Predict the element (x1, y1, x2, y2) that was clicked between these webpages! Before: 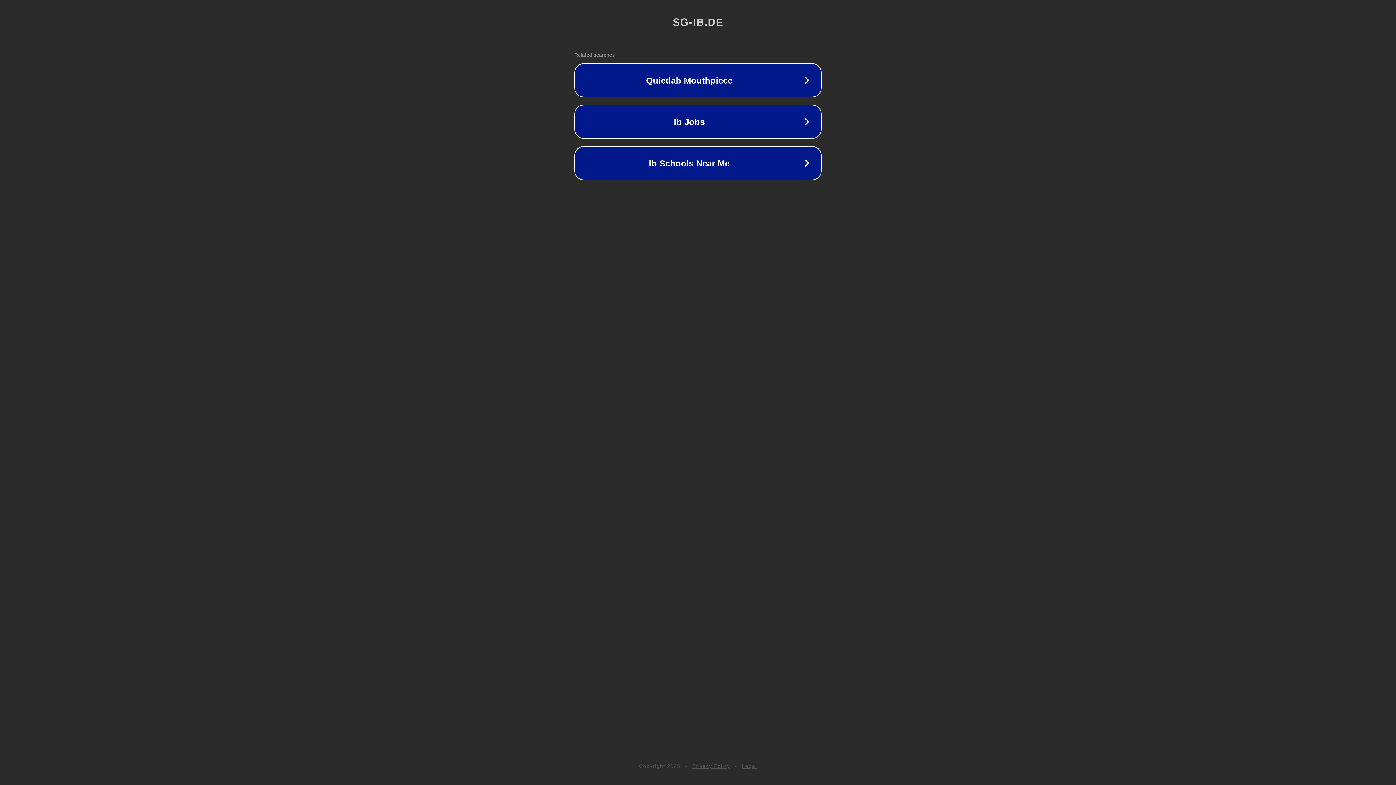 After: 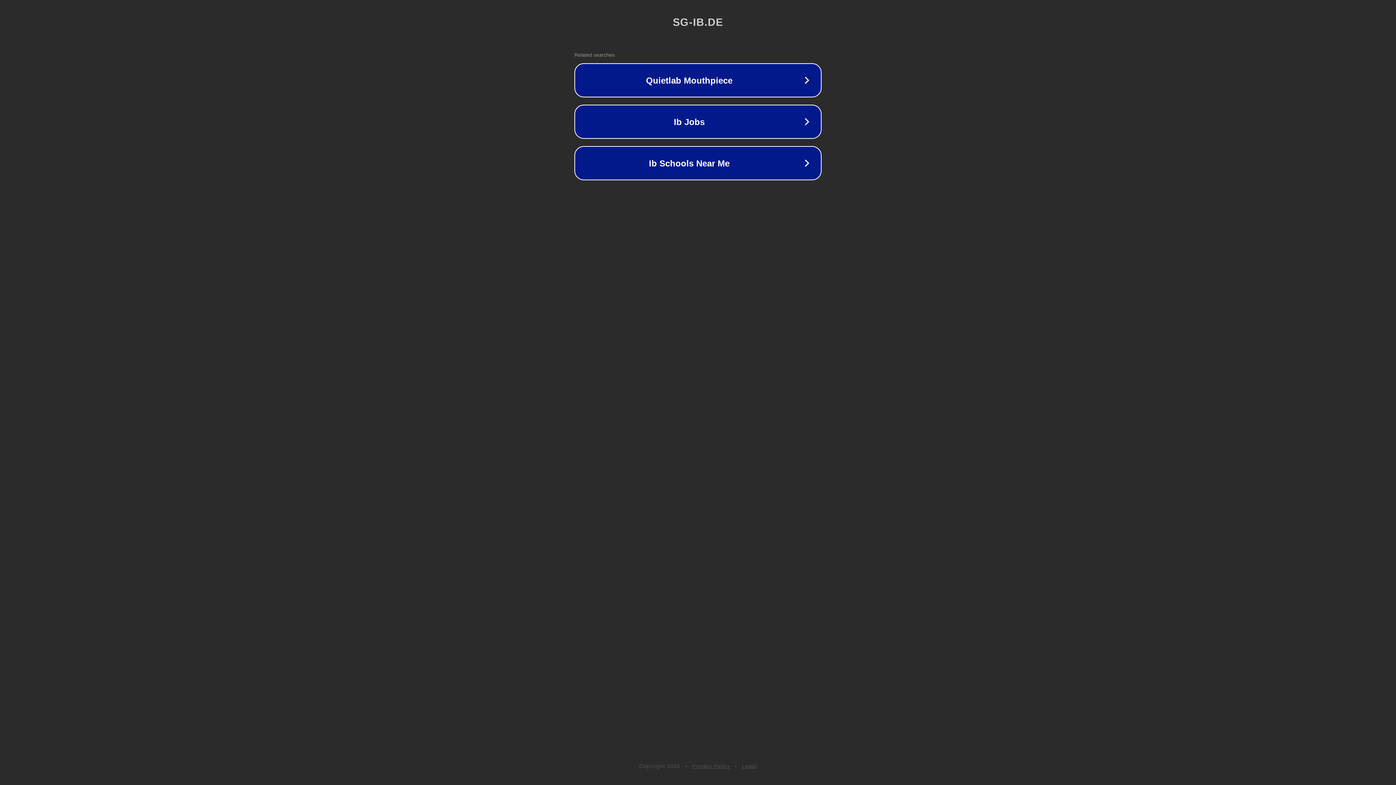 Action: bbox: (742, 763, 757, 769) label: Legal